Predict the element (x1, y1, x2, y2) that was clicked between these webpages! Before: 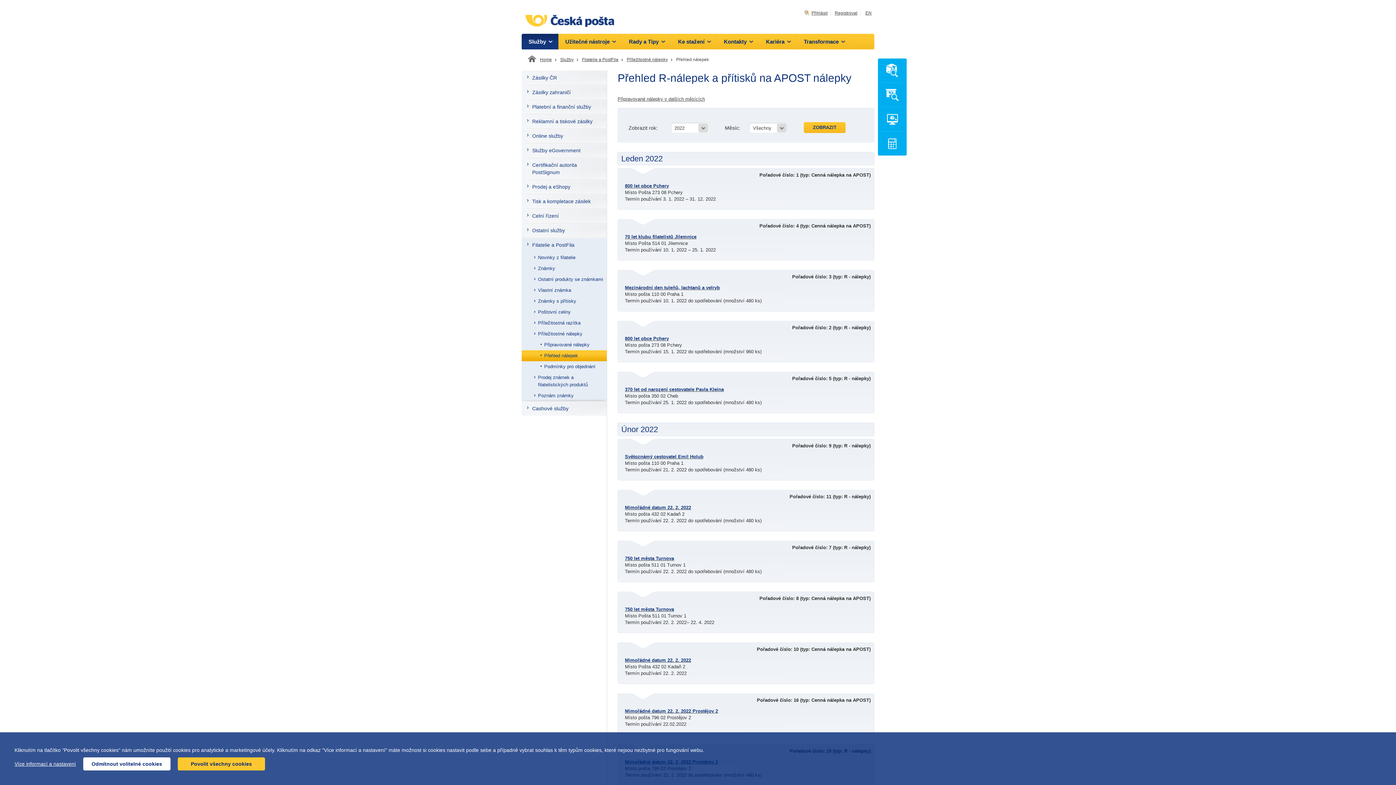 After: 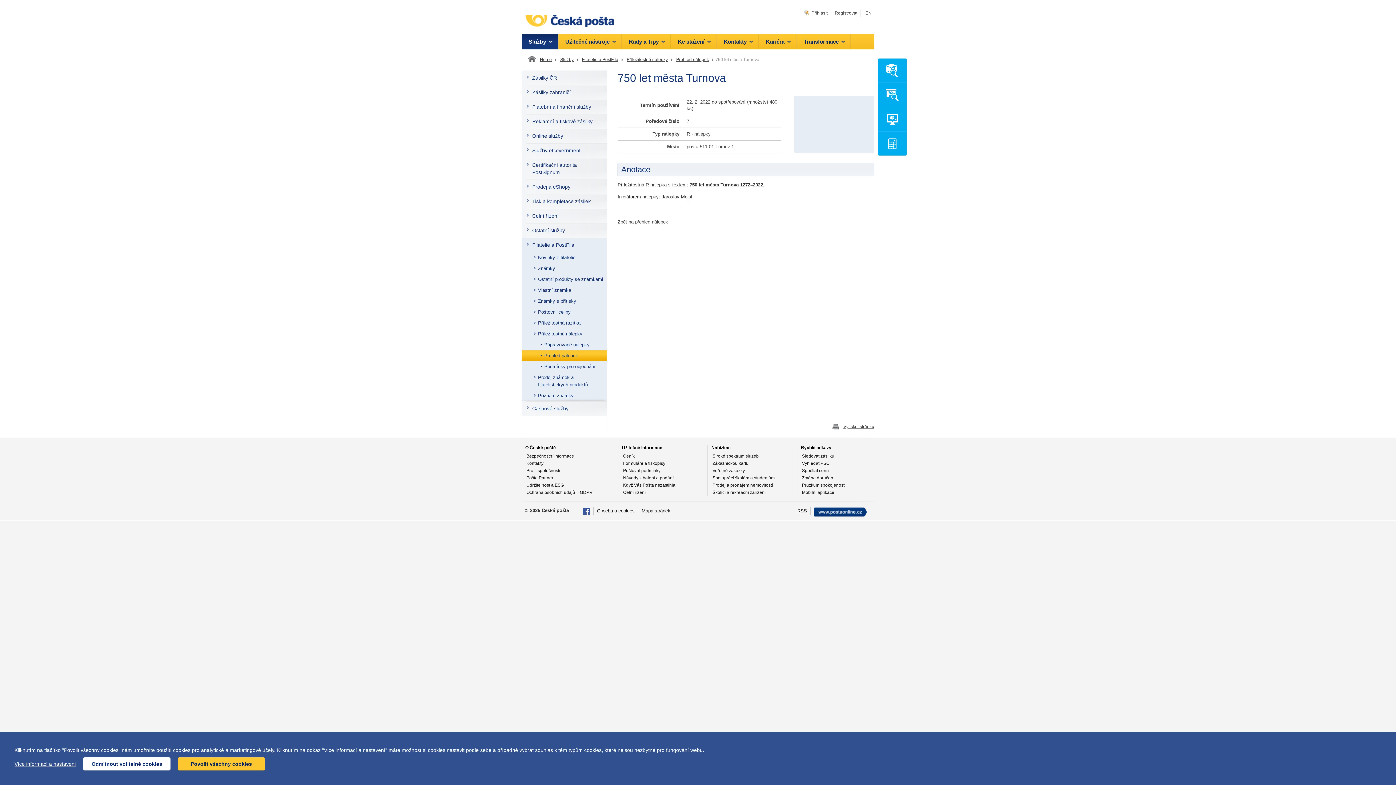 Action: label: 750 let města Turnova bbox: (625, 555, 867, 562)